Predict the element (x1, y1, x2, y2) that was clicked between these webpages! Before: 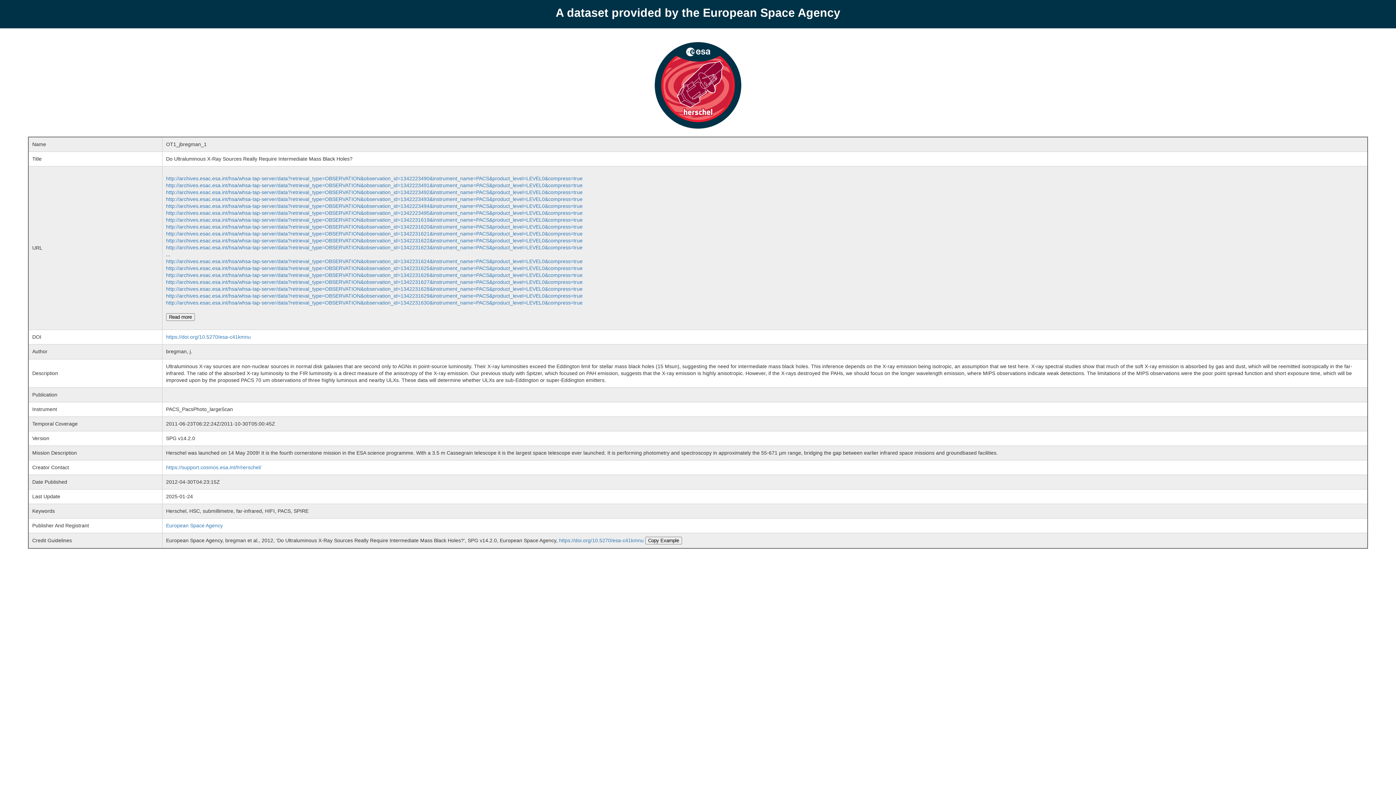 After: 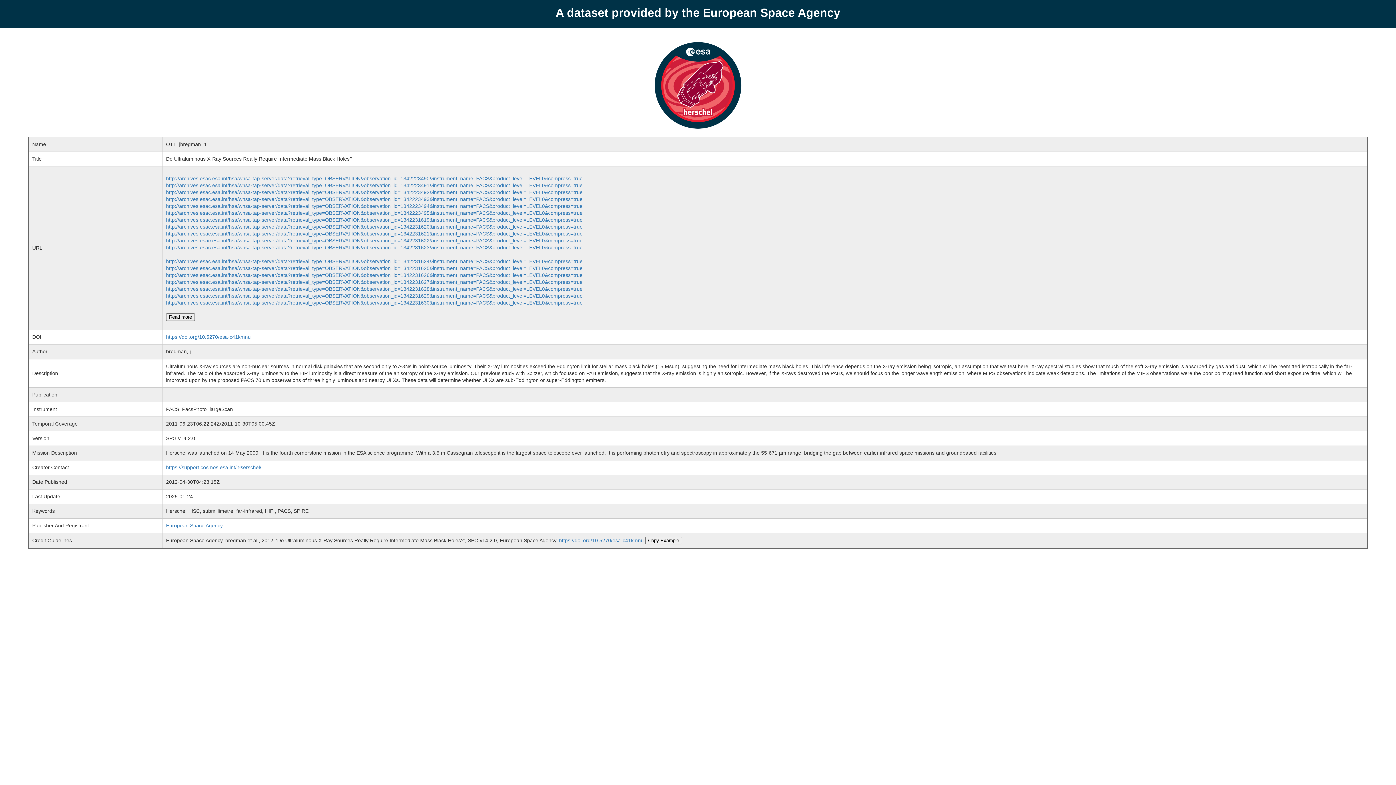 Action: bbox: (166, 300, 582, 305) label: http://archives.esac.esa.int/hsa/whsa-tap-server/data?retrieval_type=OBSERVATION&observation_id=1342231630&instrument_name=PACS&product_level=LEVEL0&compress=true